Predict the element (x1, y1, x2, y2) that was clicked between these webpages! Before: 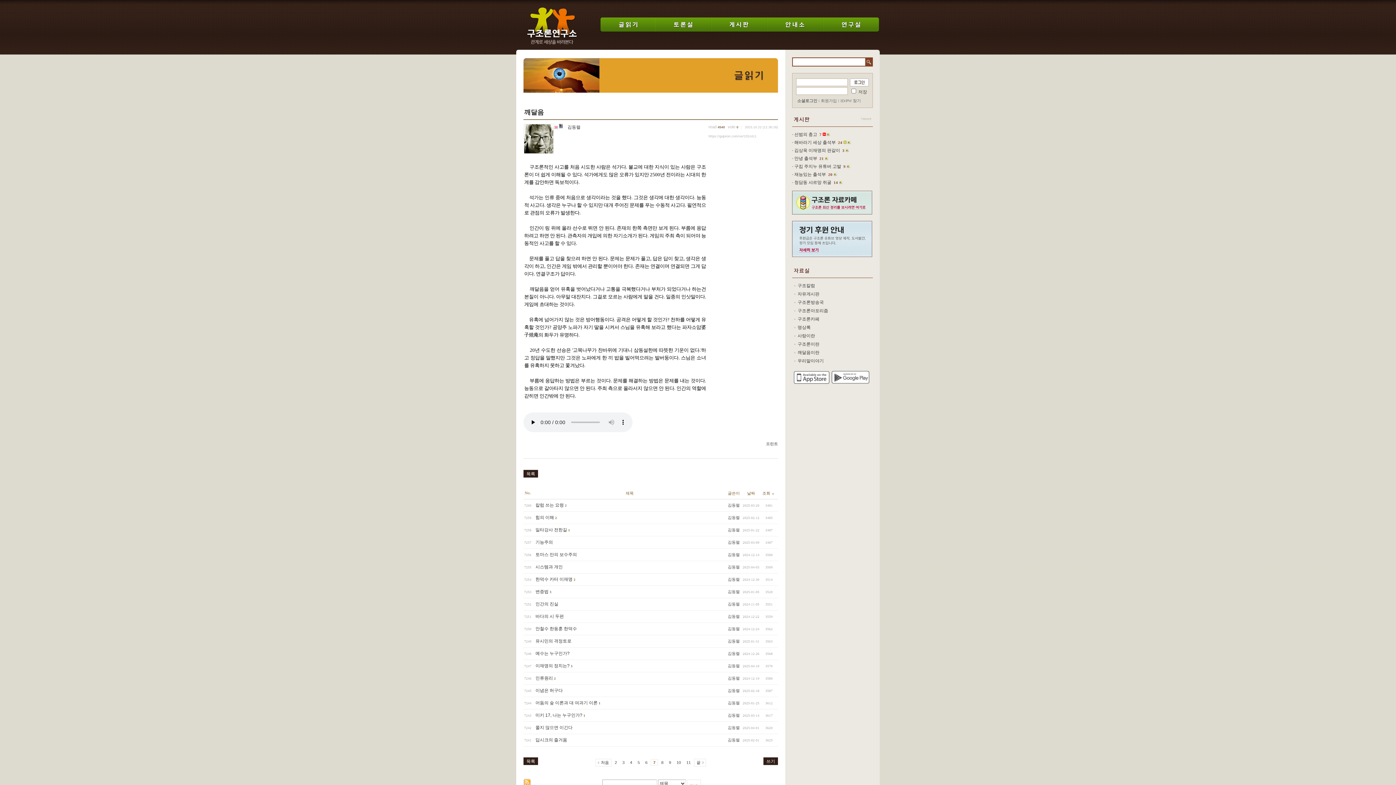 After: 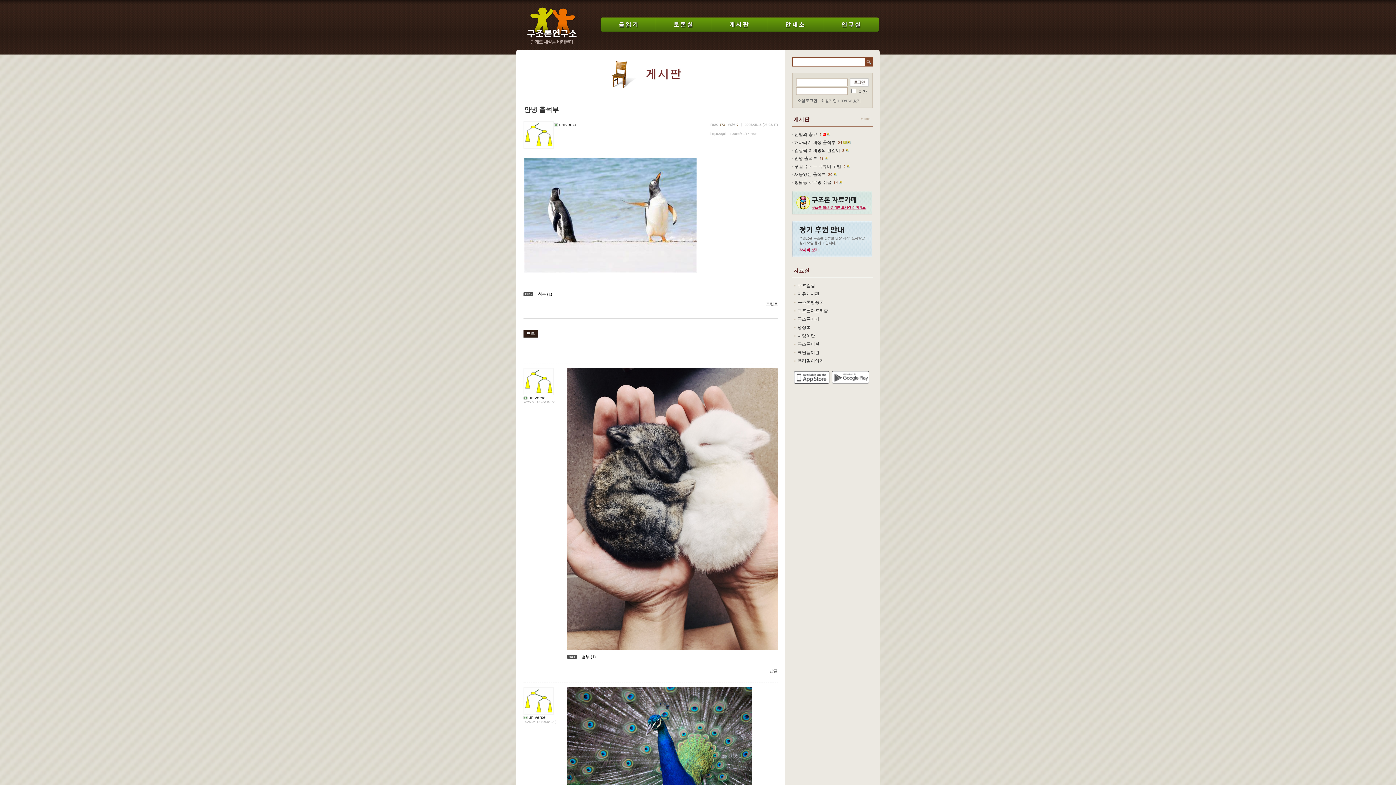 Action: label: 안녕 출석부 bbox: (794, 156, 817, 161)